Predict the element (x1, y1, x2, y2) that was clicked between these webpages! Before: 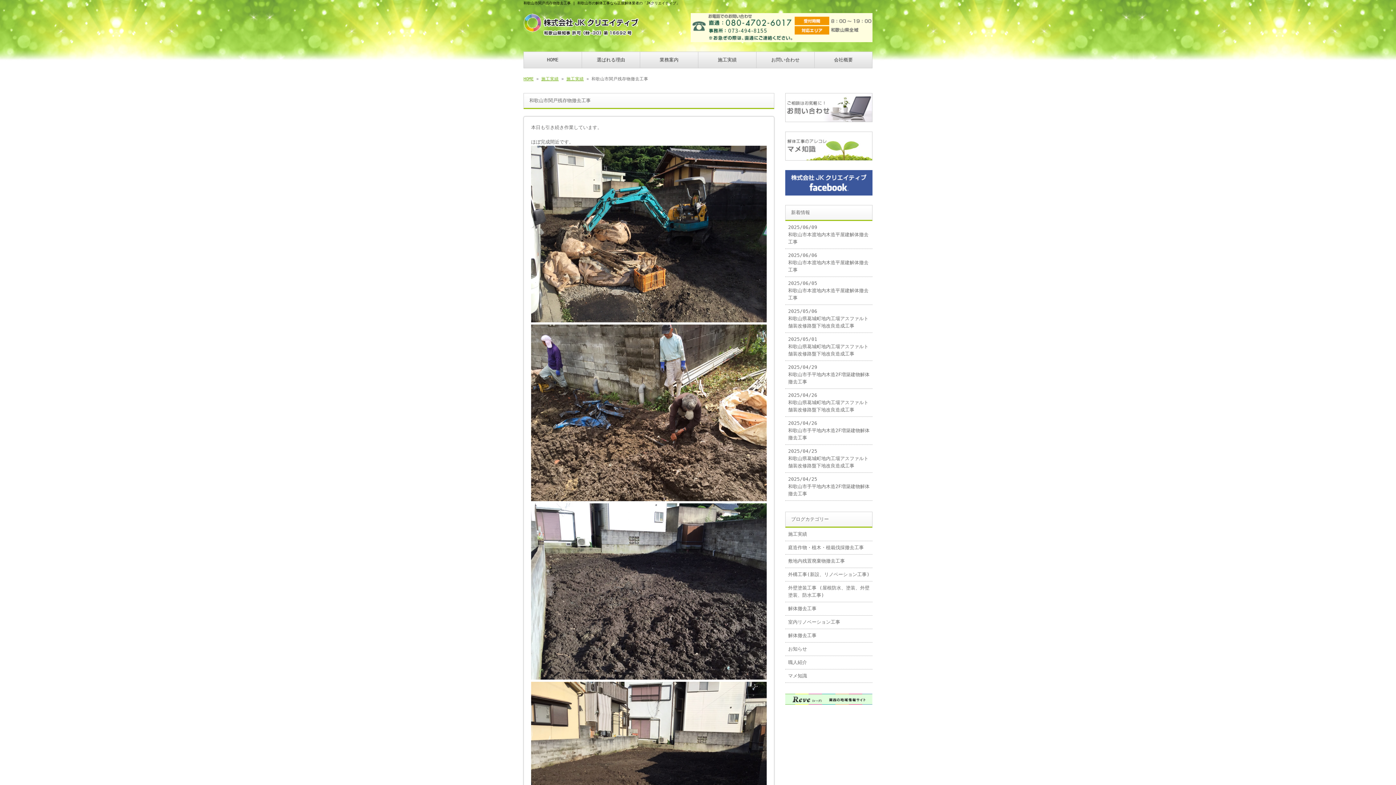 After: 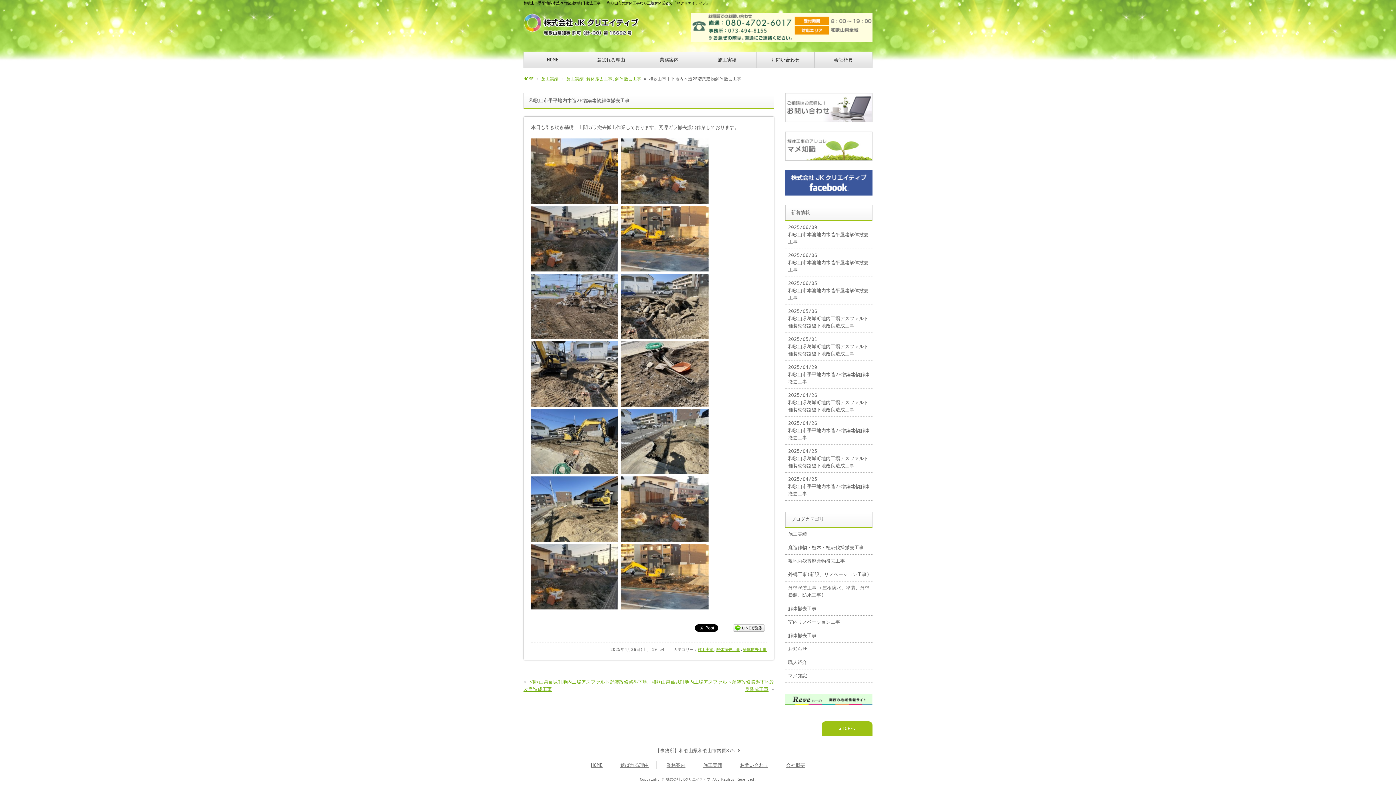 Action: label: 2025/04/26
和歌山市手平地内木造2F増築建物解体撤去工事 bbox: (785, 417, 872, 445)